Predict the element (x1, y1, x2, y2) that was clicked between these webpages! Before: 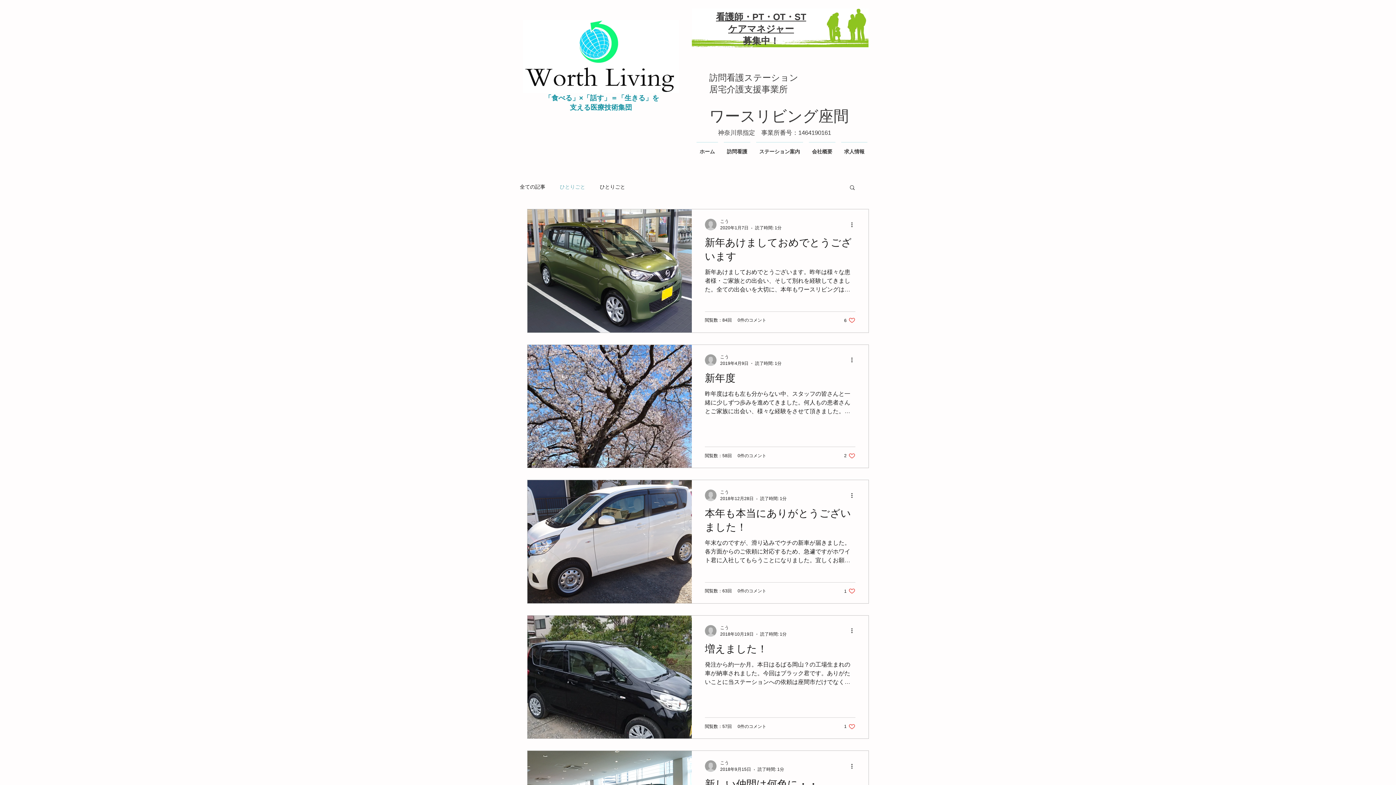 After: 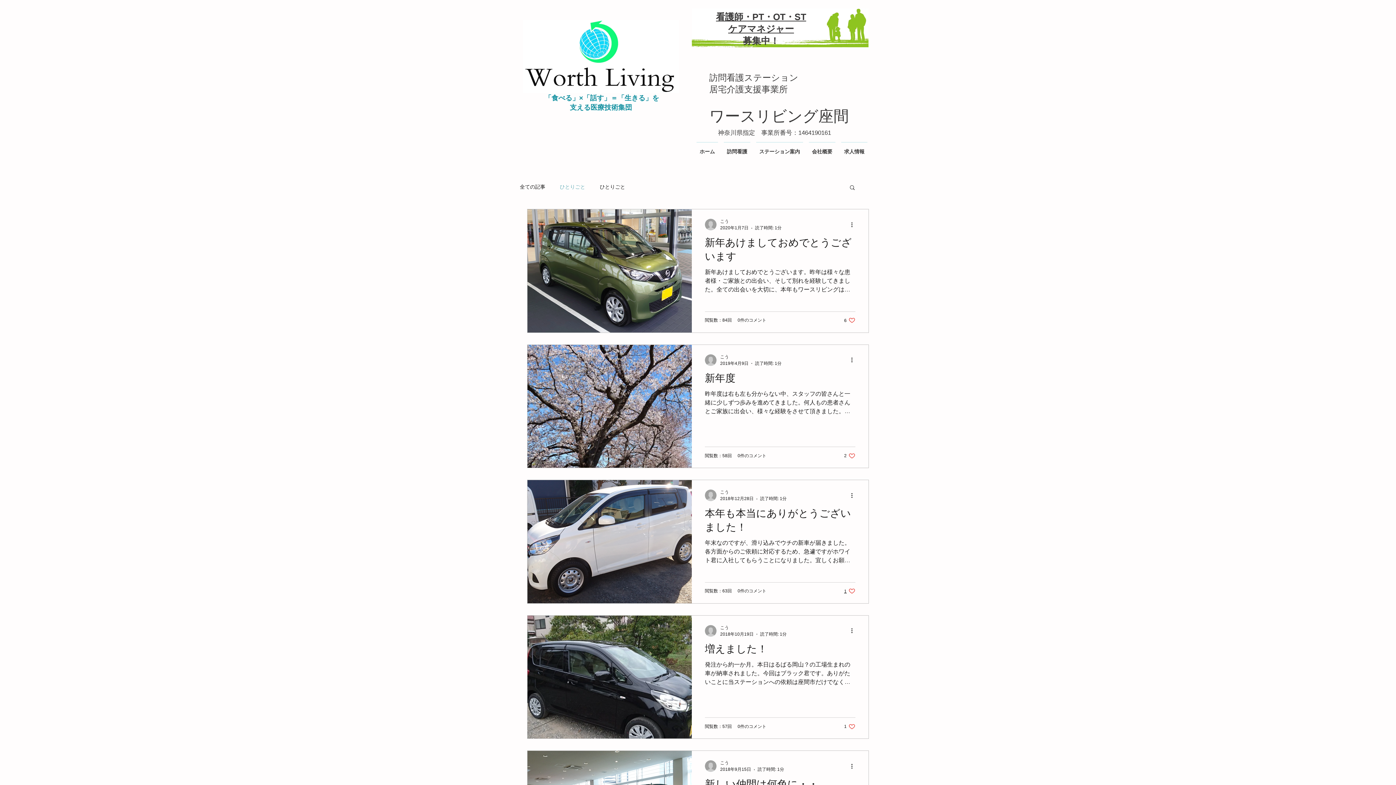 Action: label: Like post bbox: (844, 588, 855, 594)